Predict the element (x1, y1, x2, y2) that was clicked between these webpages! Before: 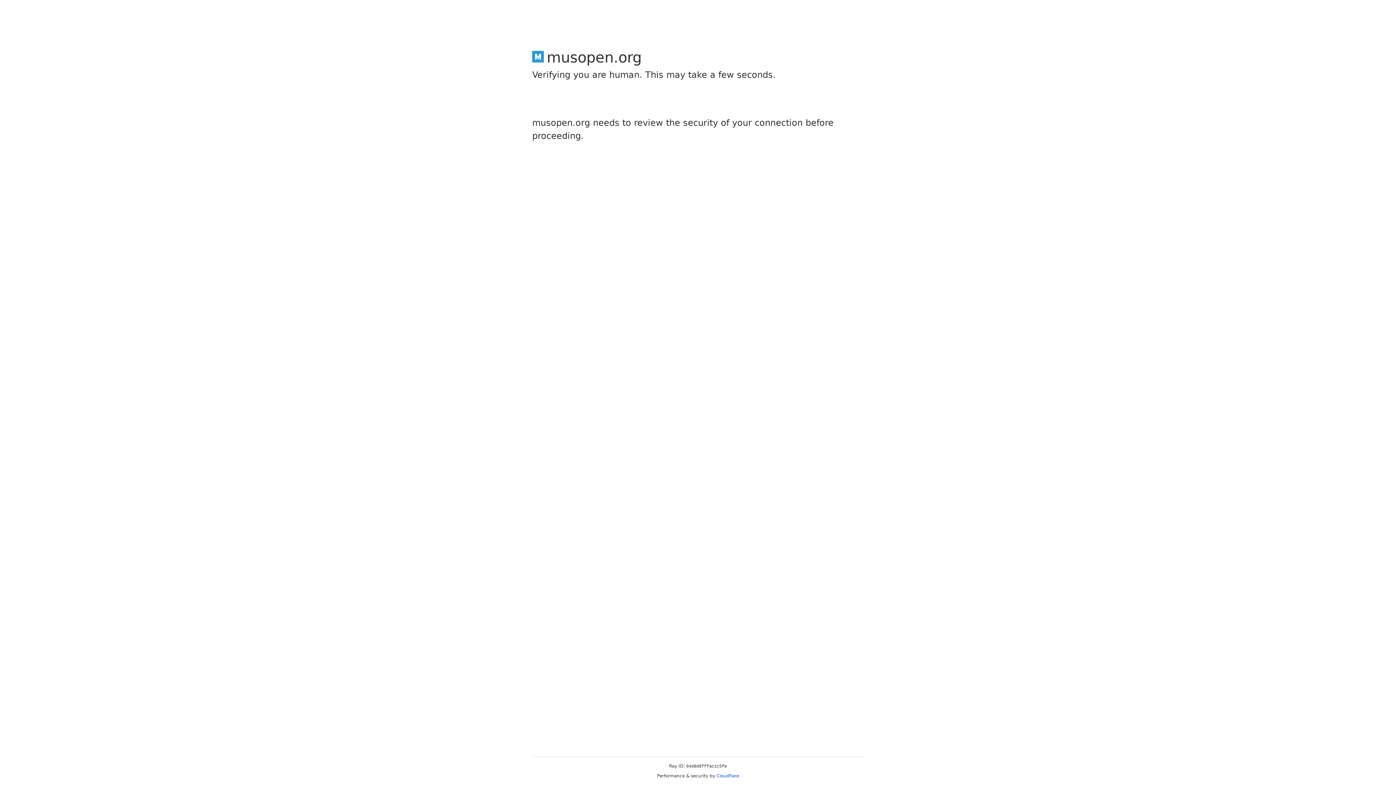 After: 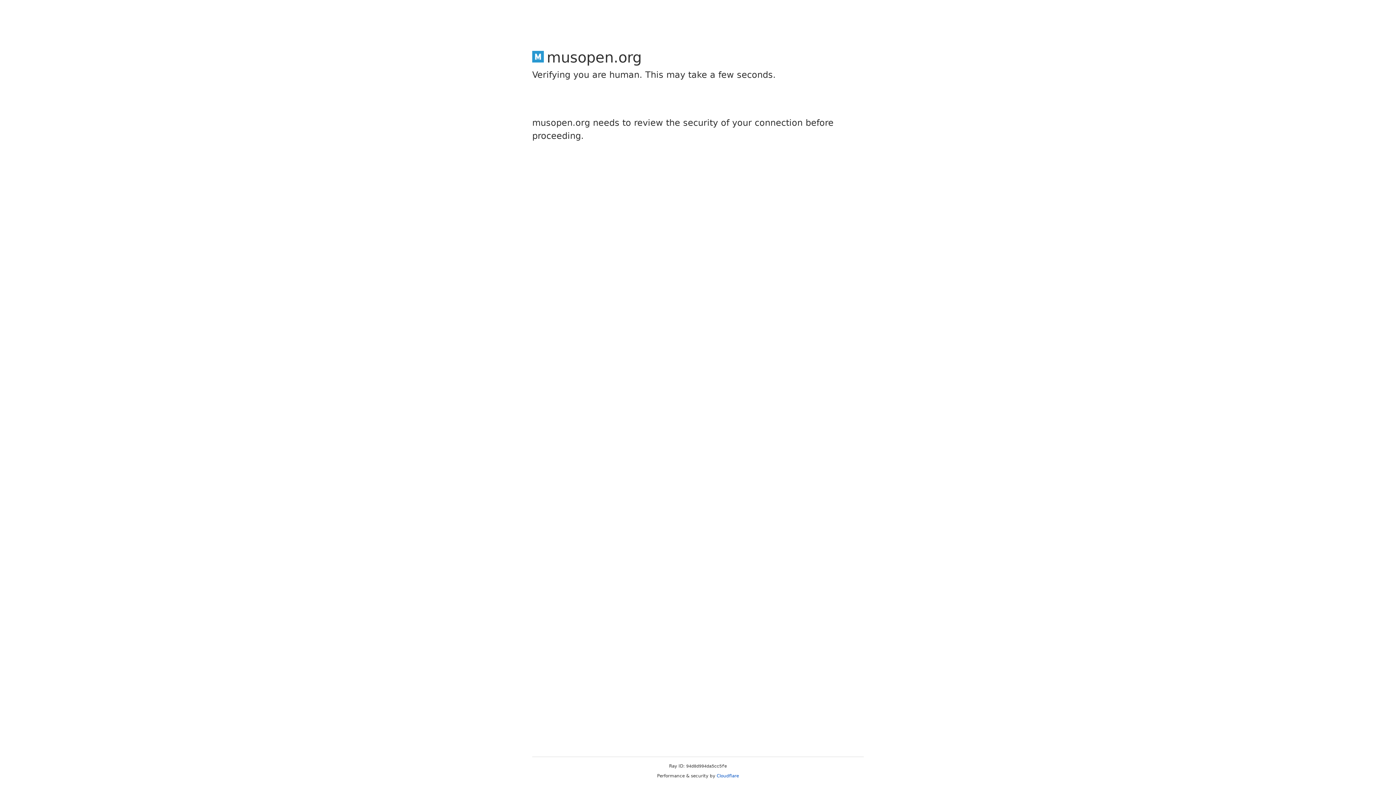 Action: bbox: (716, 773, 739, 778) label: Cloudflare